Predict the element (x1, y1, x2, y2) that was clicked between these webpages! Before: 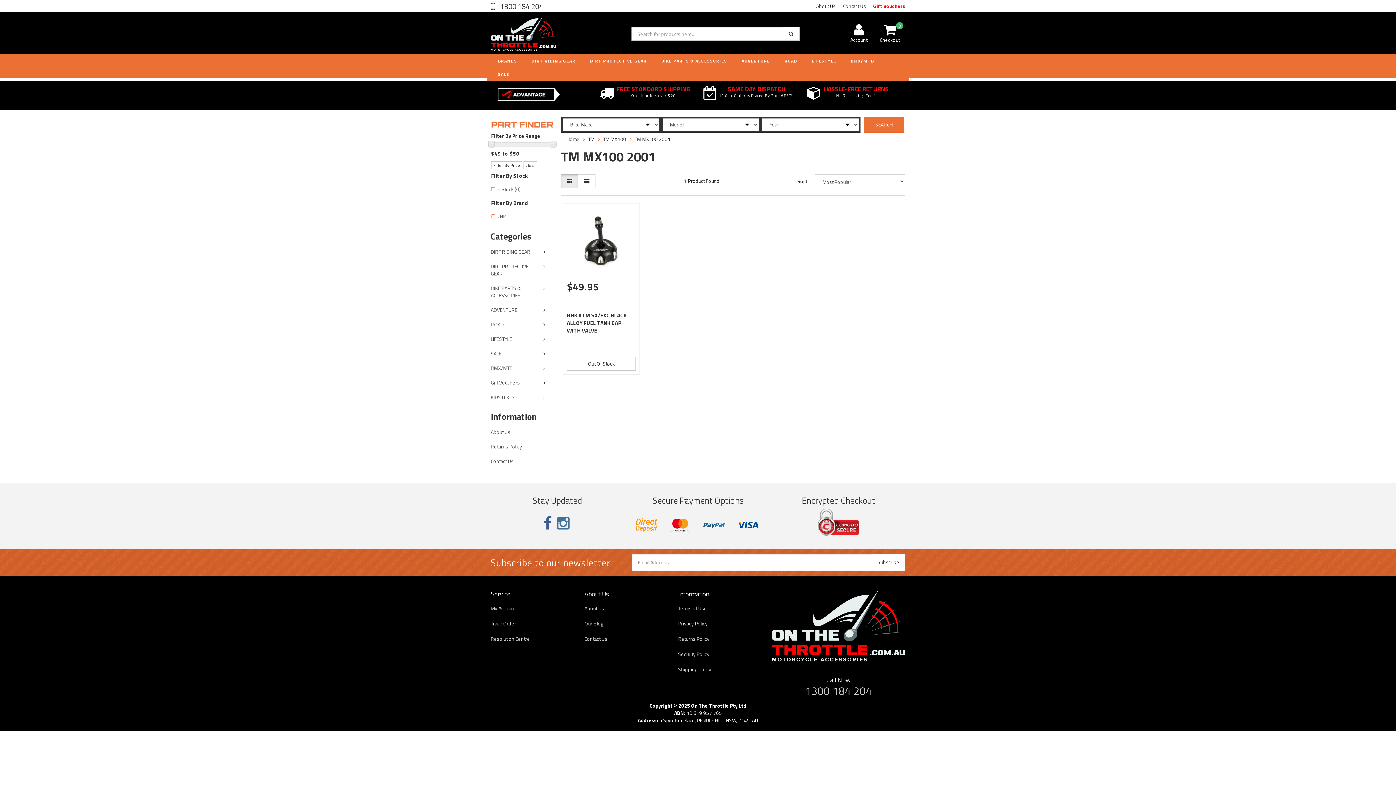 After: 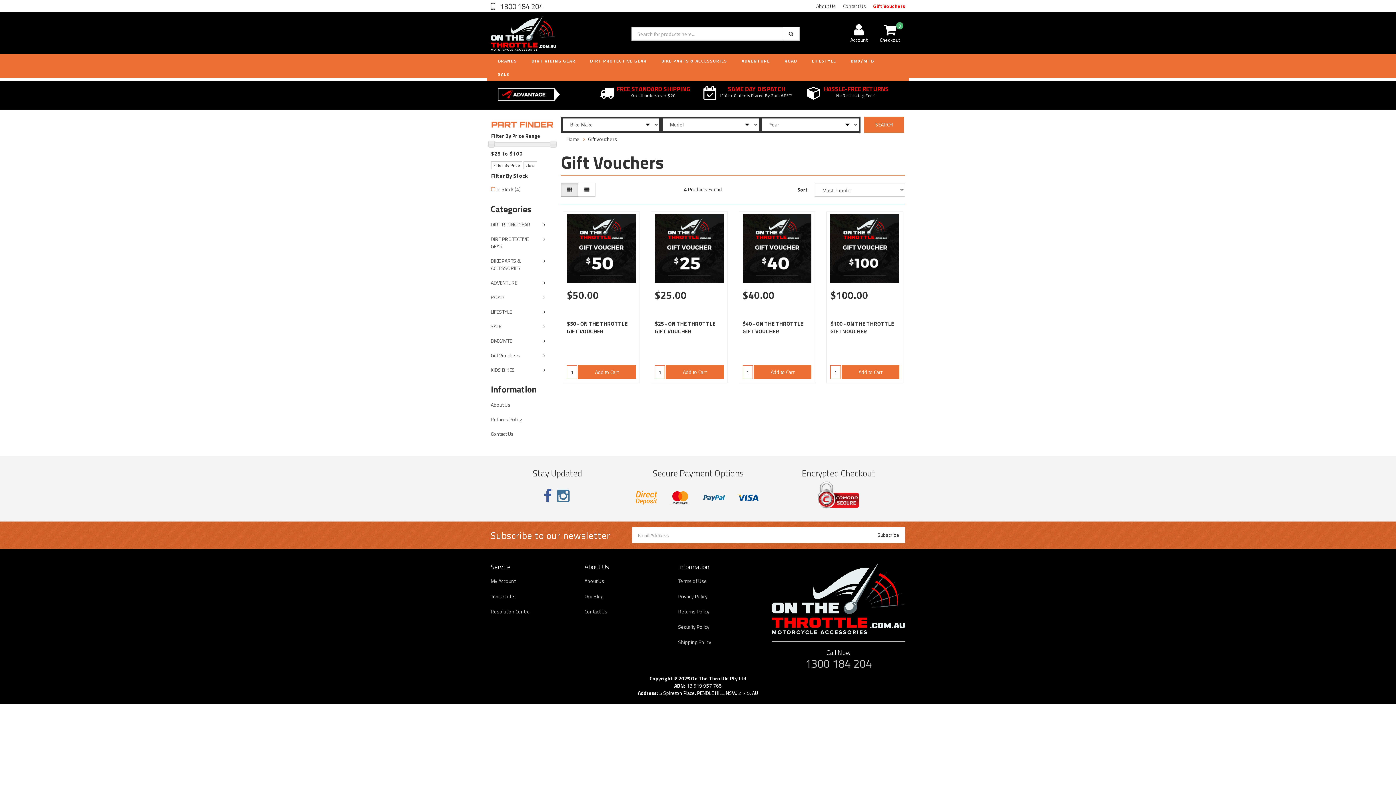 Action: label: Gift Vouchers bbox: (490, 375, 525, 390)